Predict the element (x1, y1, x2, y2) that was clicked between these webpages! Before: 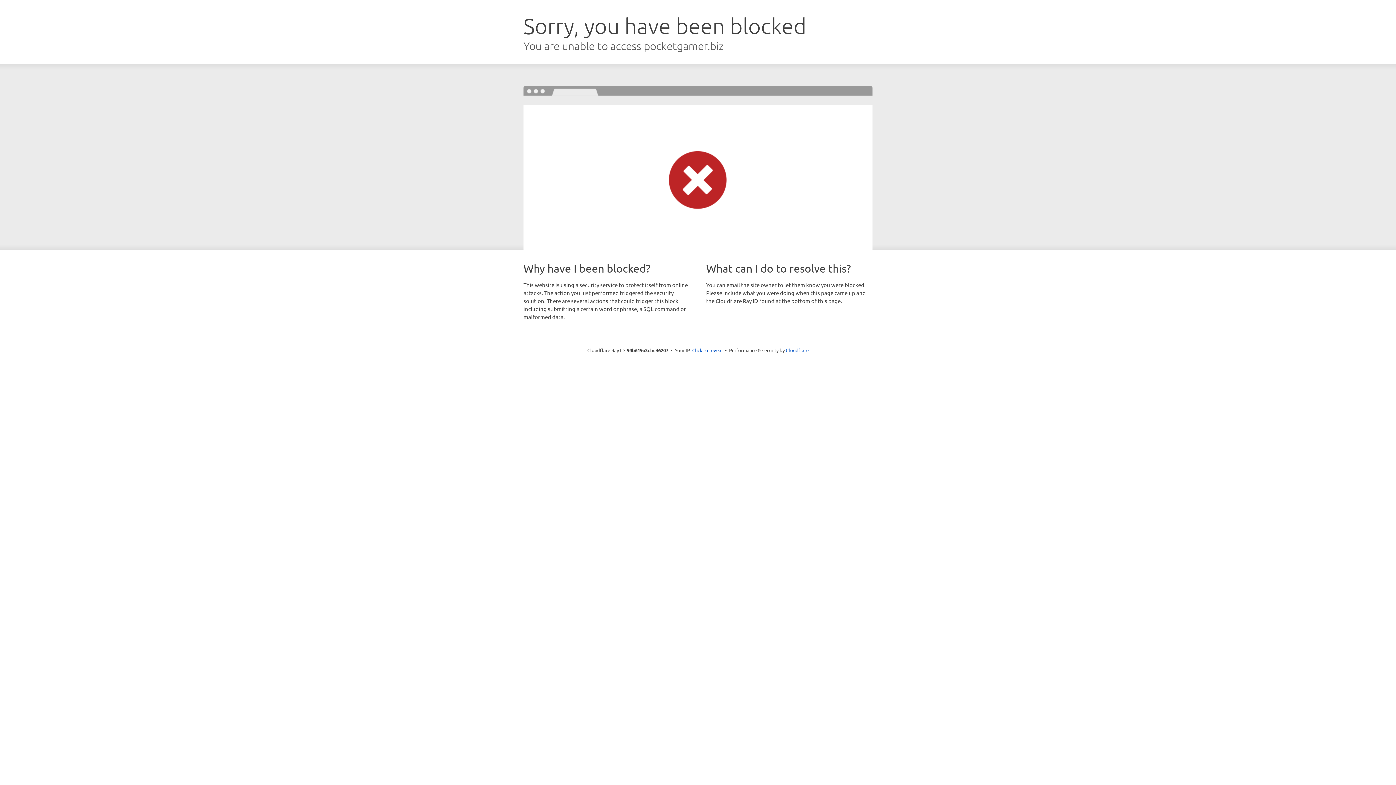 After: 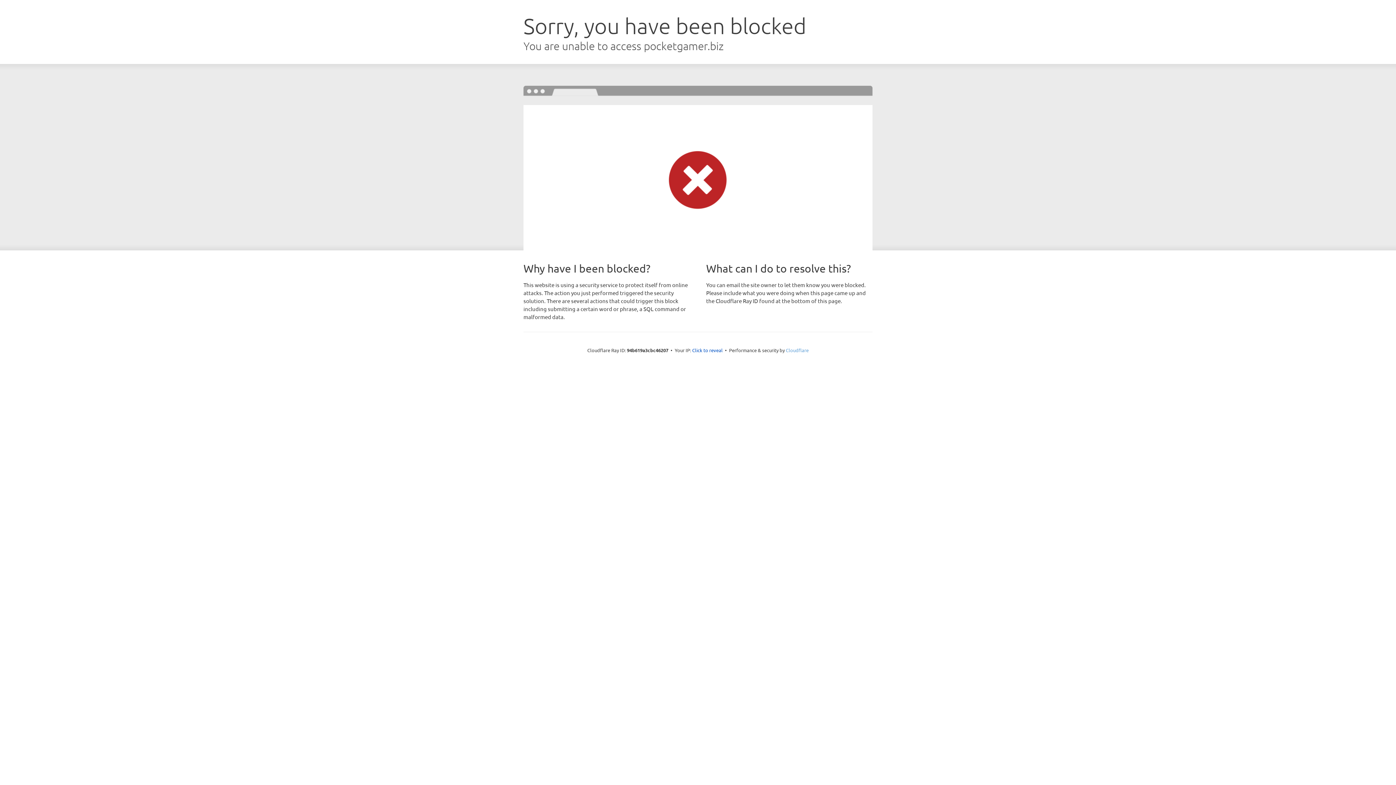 Action: bbox: (786, 347, 808, 353) label: Cloudflare